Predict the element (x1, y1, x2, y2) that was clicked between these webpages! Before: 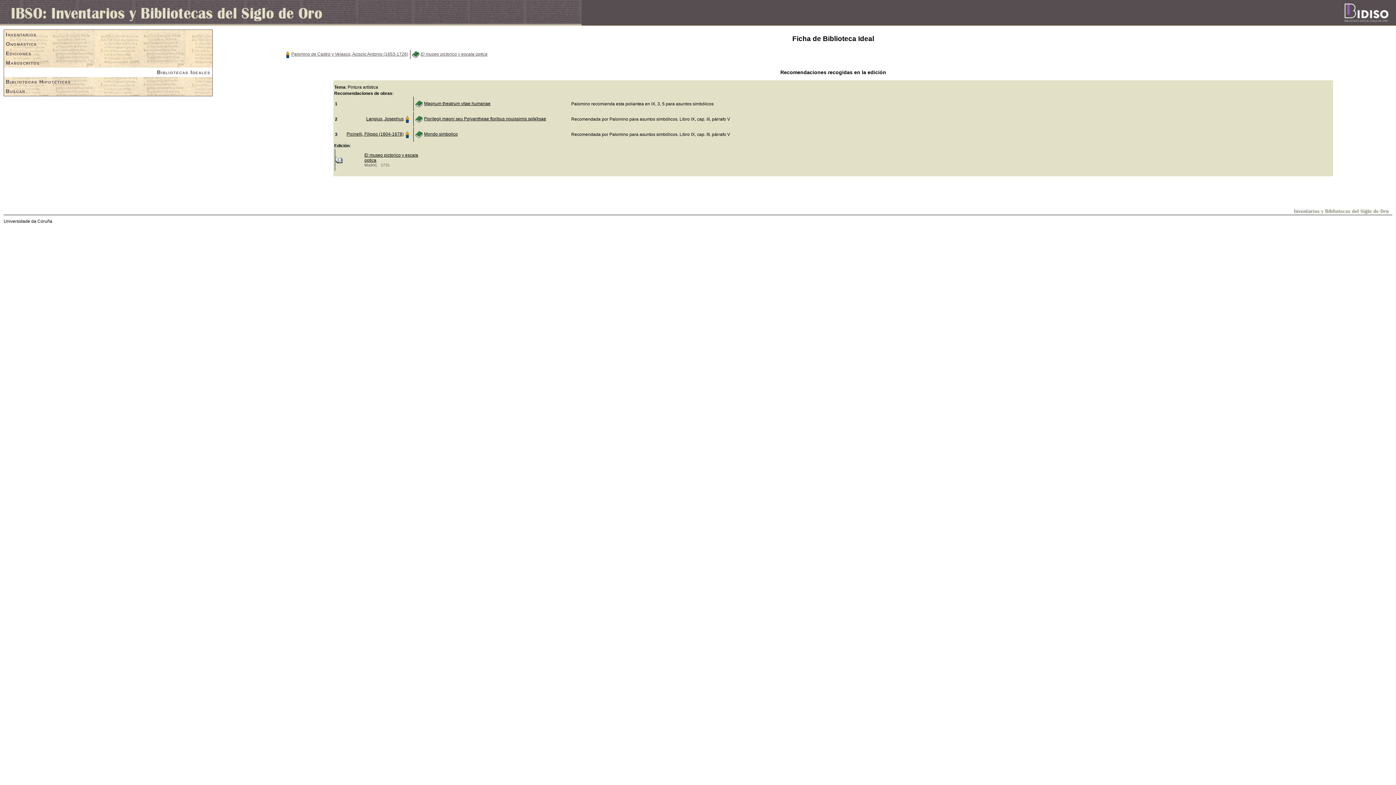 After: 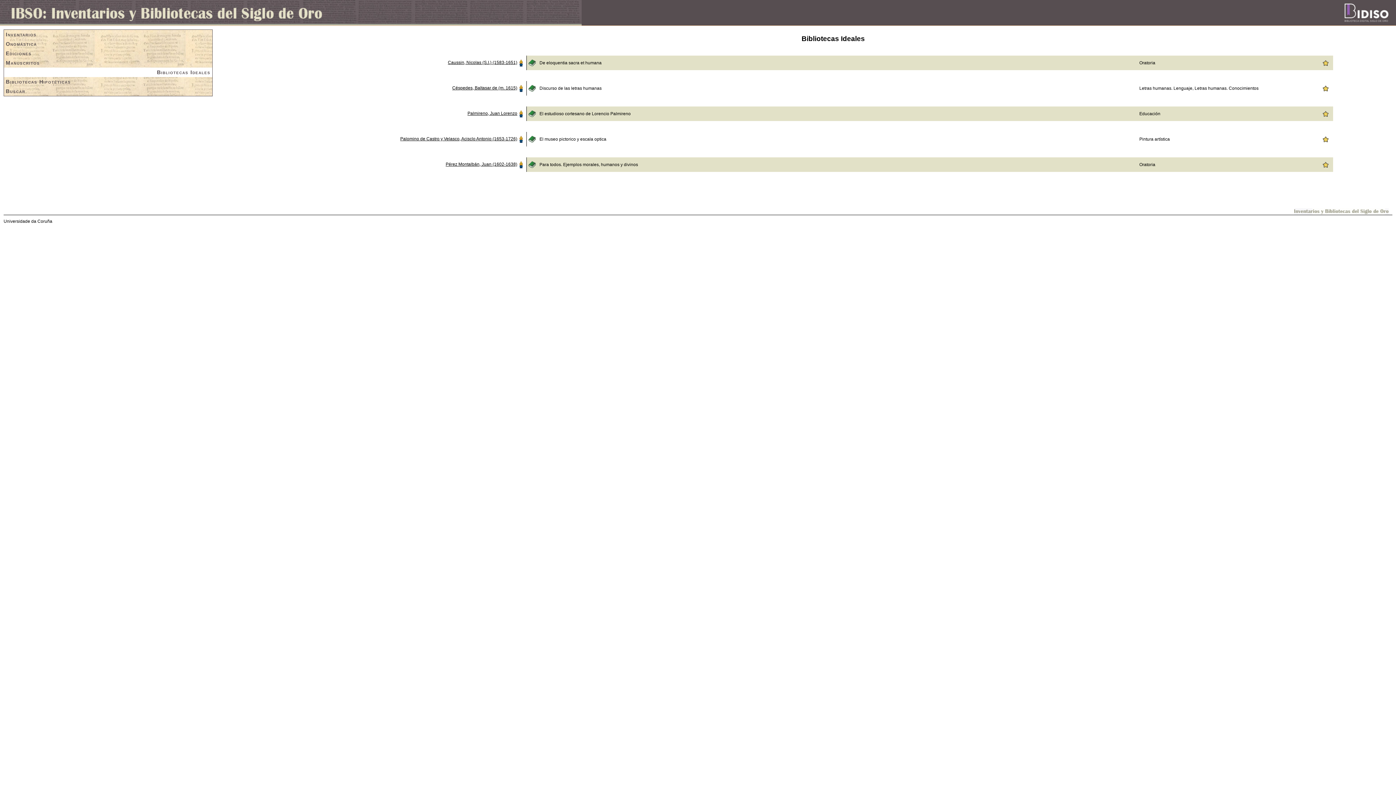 Action: bbox: (4, 67, 212, 77) label: Bibliotecas Ideales